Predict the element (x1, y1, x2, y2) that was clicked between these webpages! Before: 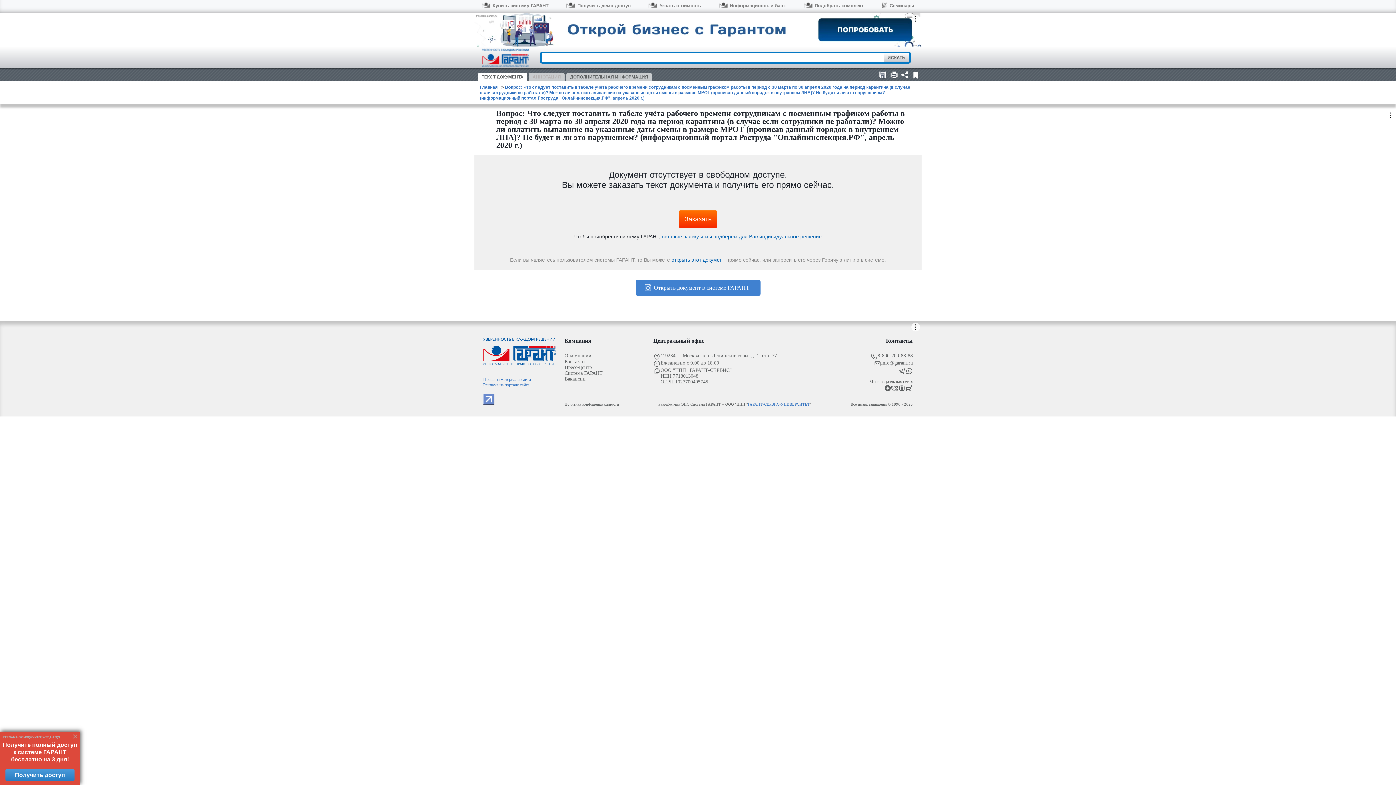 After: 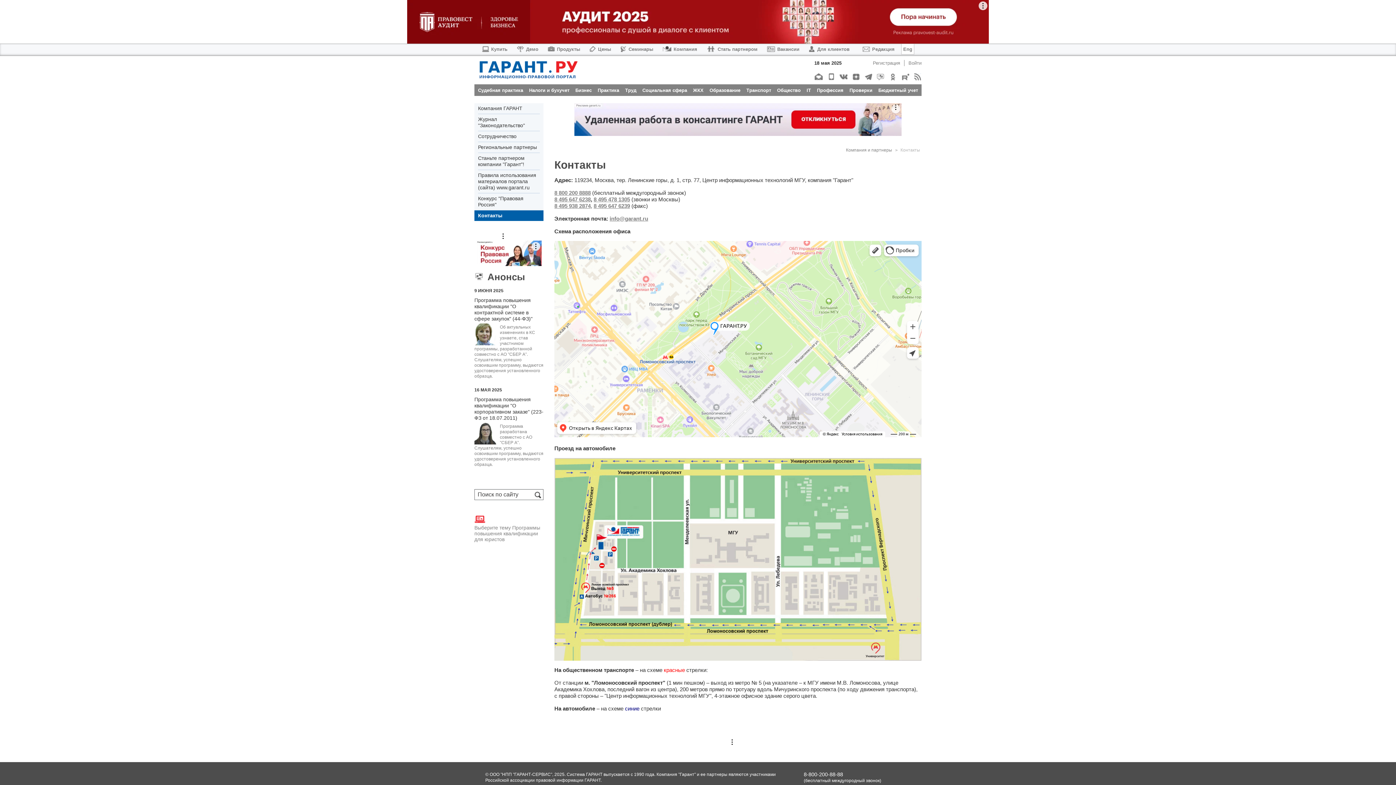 Action: bbox: (564, 358, 644, 364) label: Контакты